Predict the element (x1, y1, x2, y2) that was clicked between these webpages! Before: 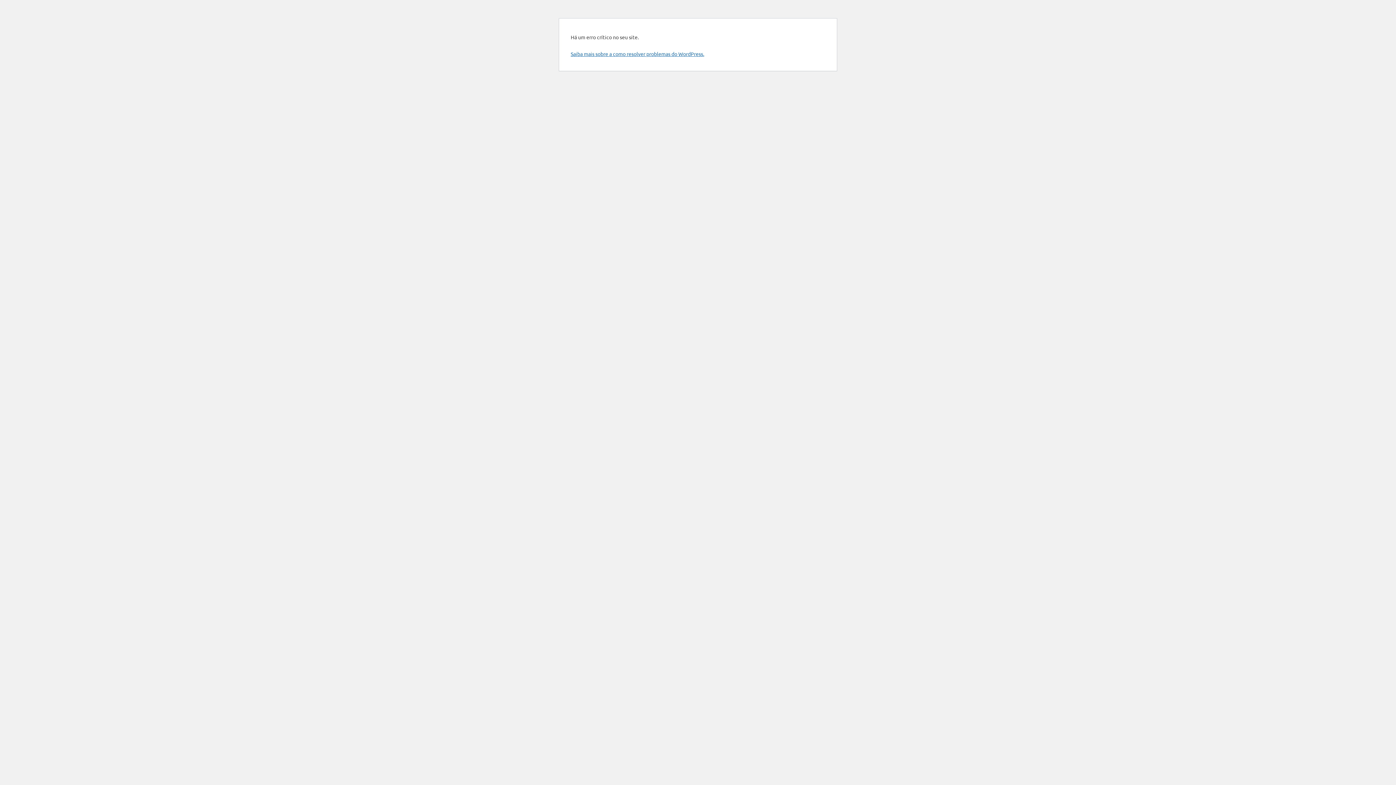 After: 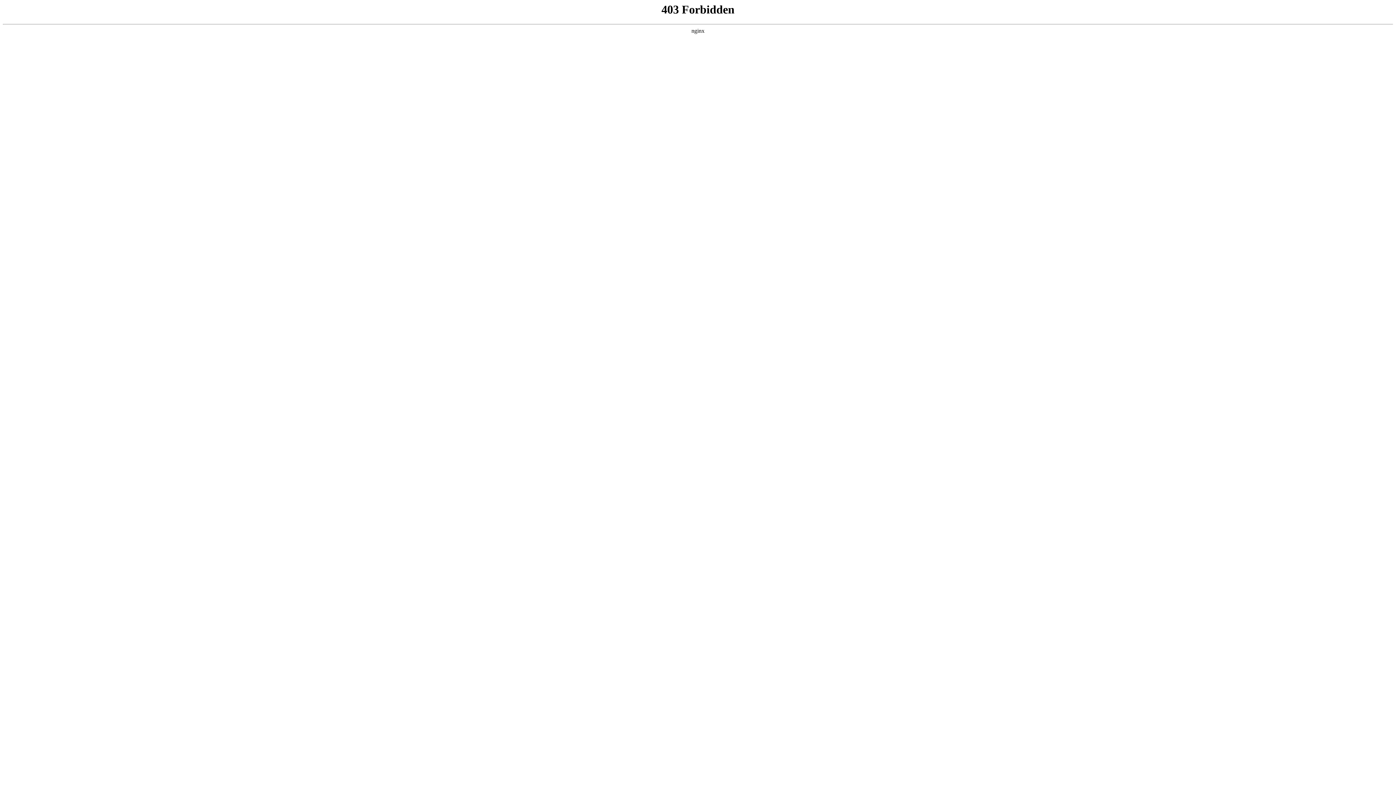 Action: bbox: (570, 50, 704, 57) label: Saiba mais sobre a como resolver problemas do WordPress.